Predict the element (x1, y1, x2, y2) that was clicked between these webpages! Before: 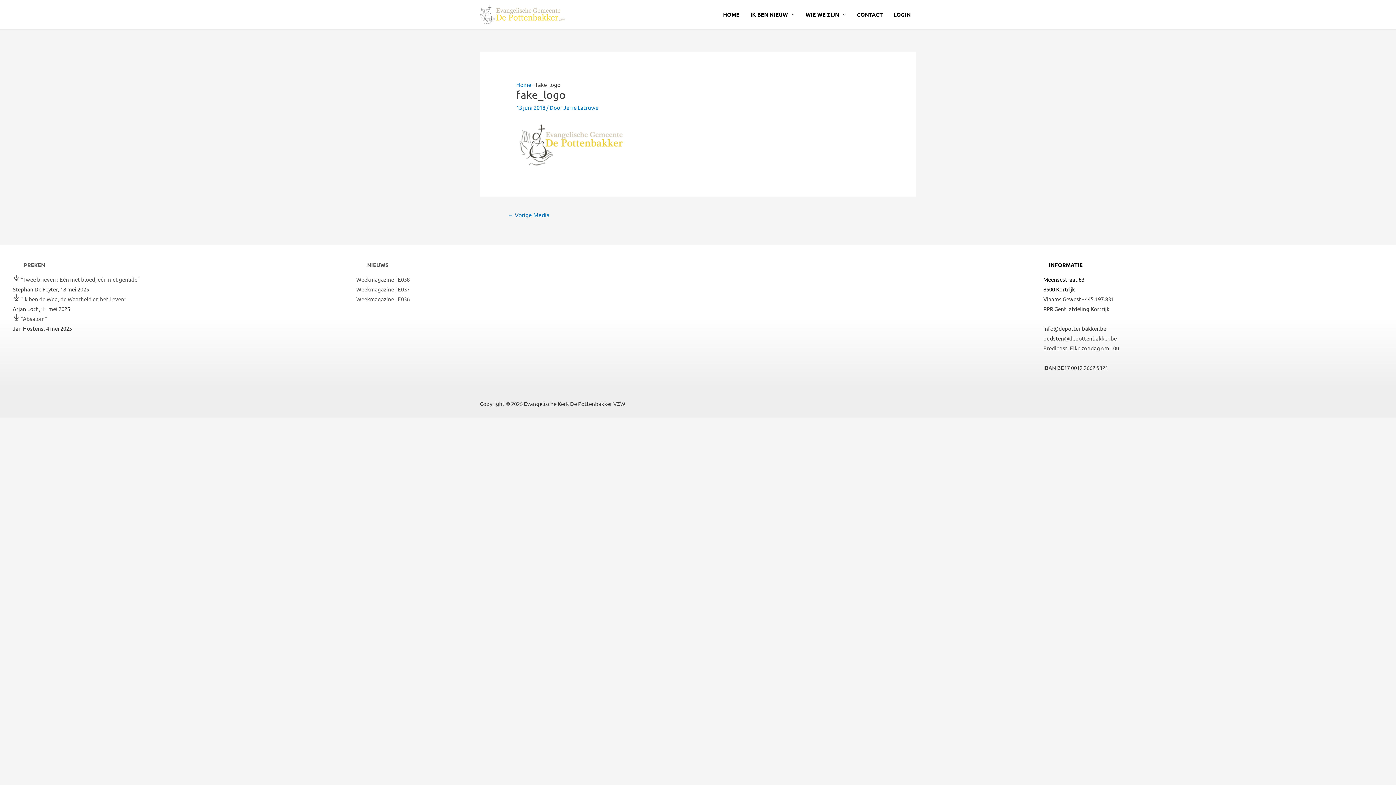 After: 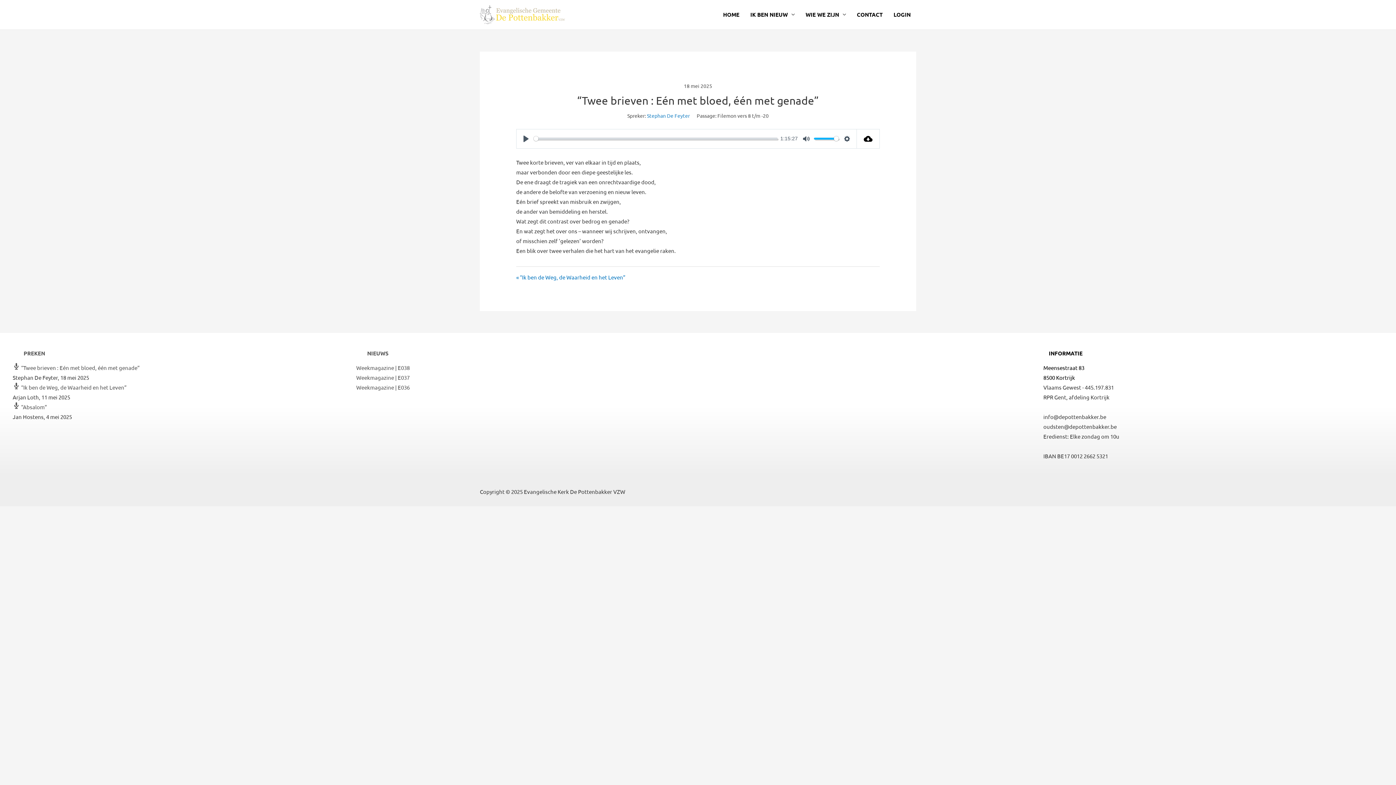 Action: bbox: (12, 276, 139, 282) label:  “Twee brieven : Eén met bloed, één met genade”